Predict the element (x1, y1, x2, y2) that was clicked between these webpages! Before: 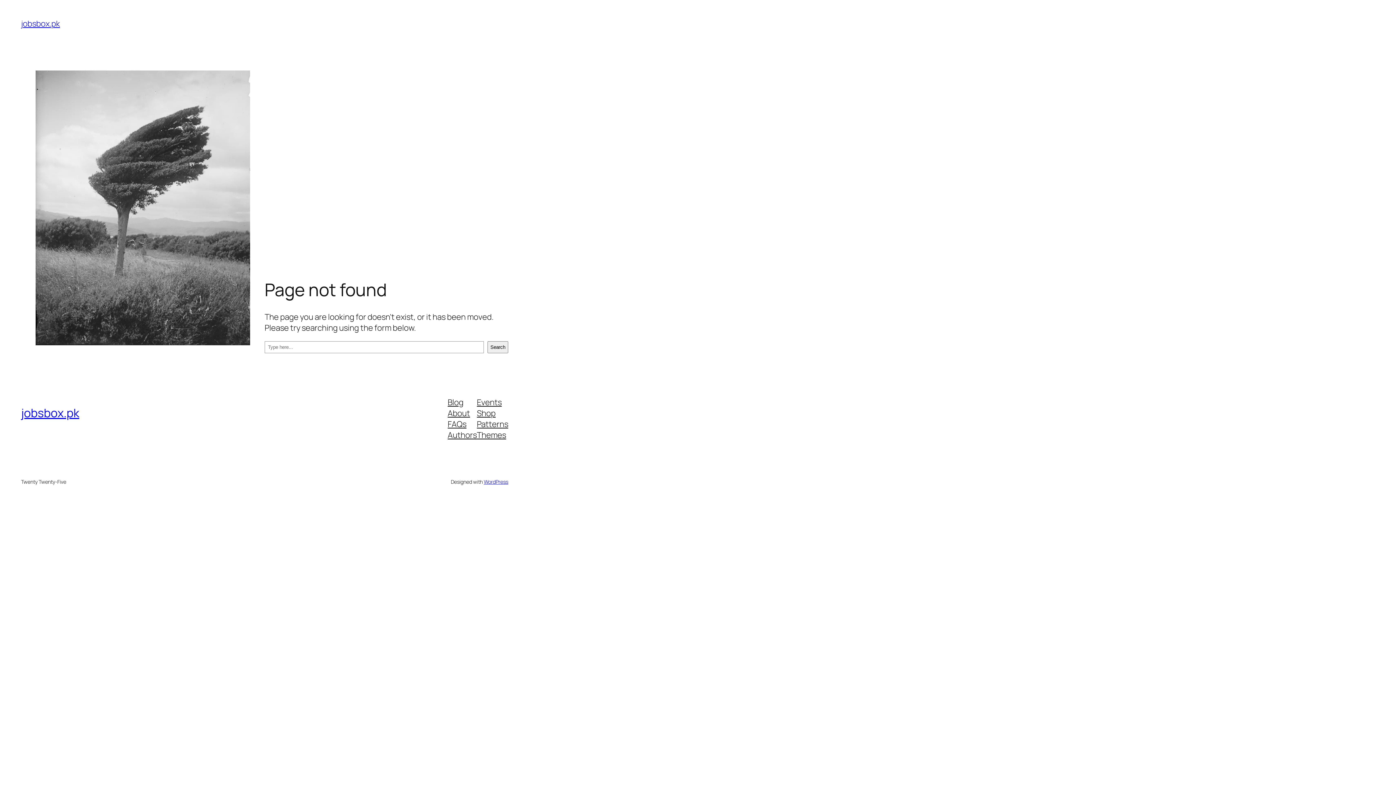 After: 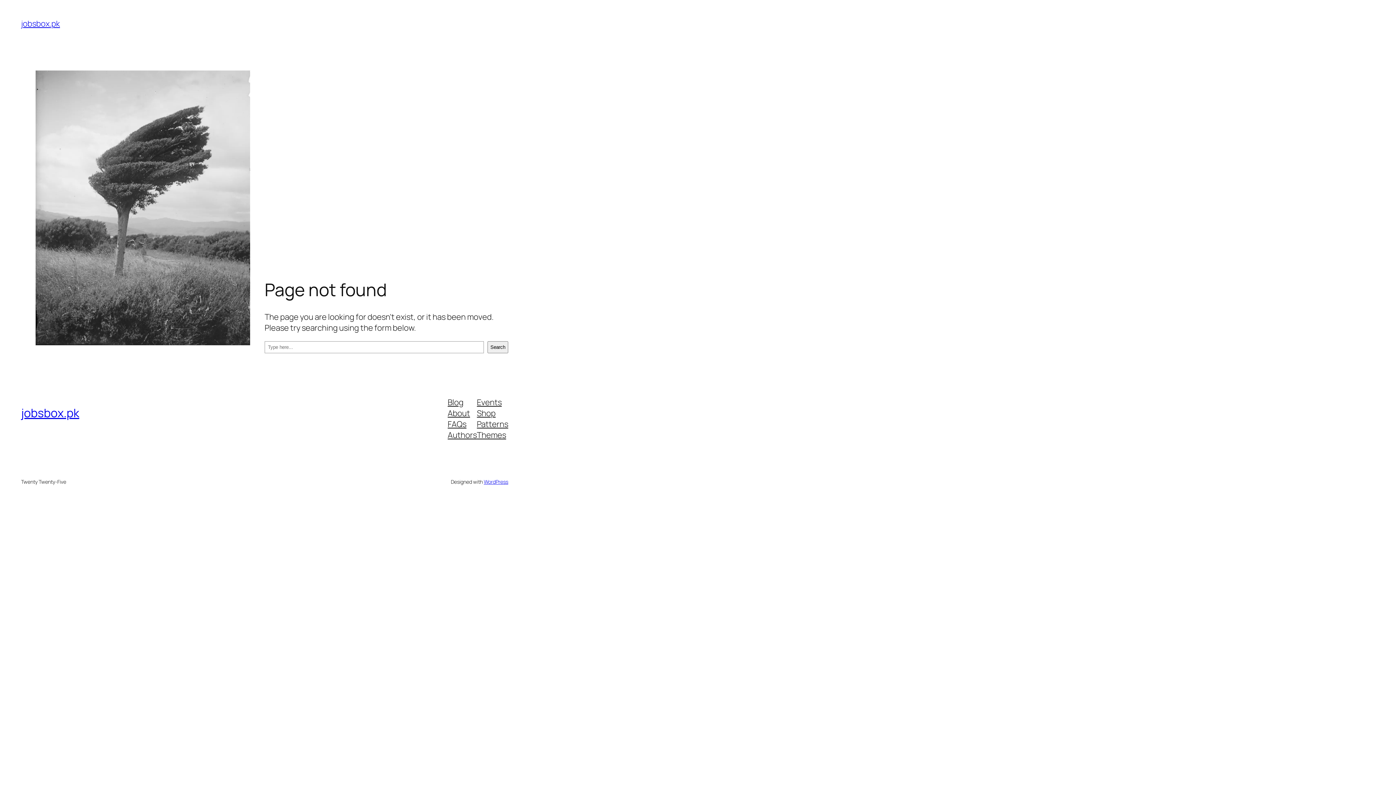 Action: label: Patterns bbox: (477, 418, 508, 429)